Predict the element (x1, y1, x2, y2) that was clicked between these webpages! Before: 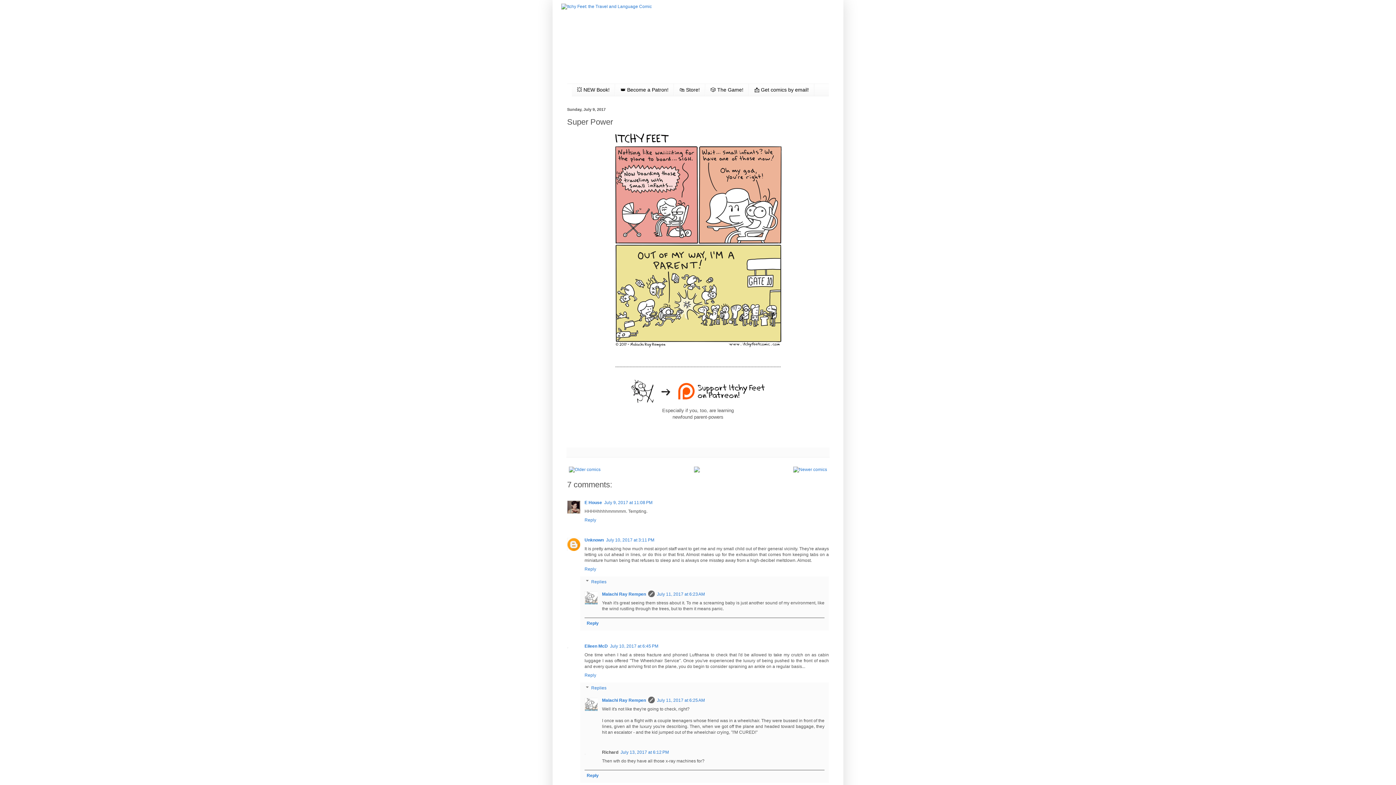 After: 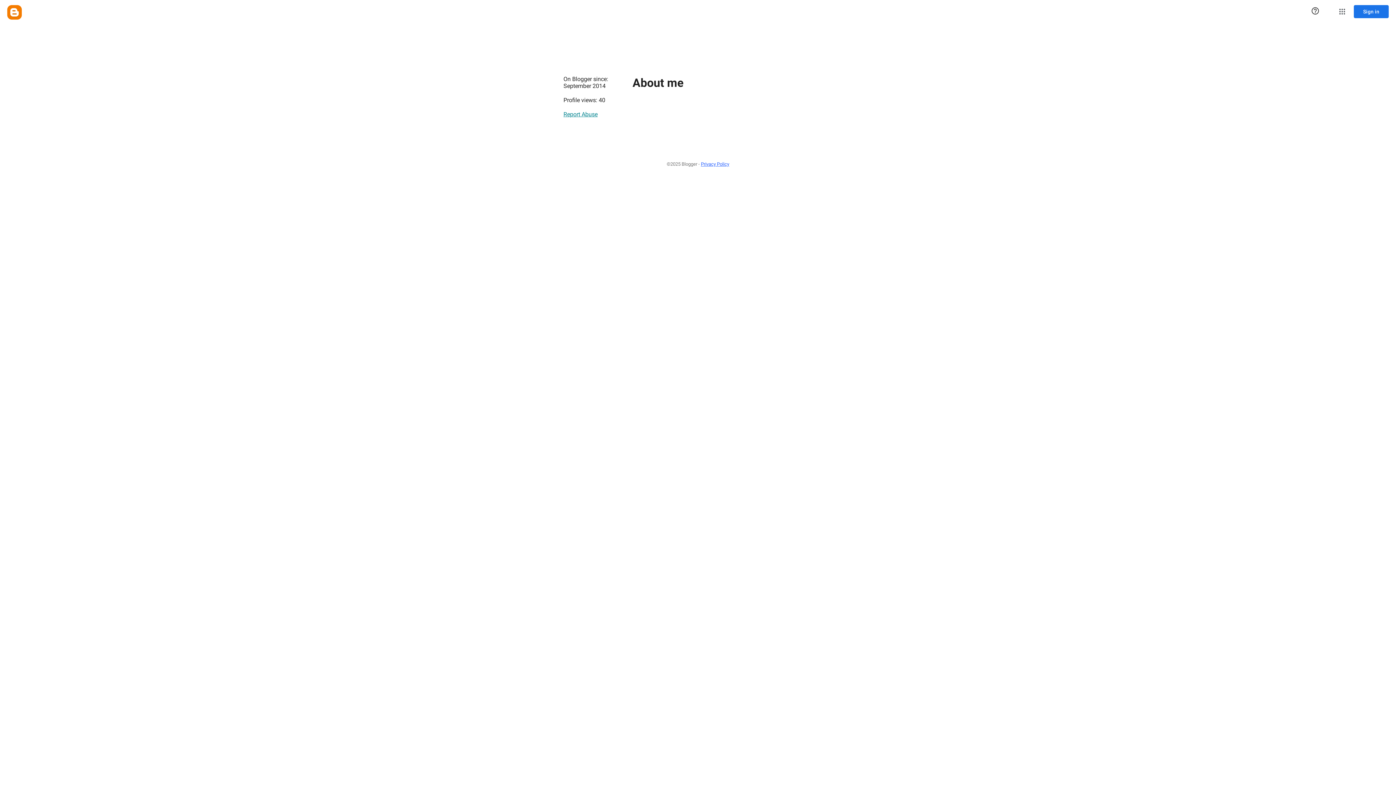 Action: bbox: (584, 537, 604, 542) label: Unknown